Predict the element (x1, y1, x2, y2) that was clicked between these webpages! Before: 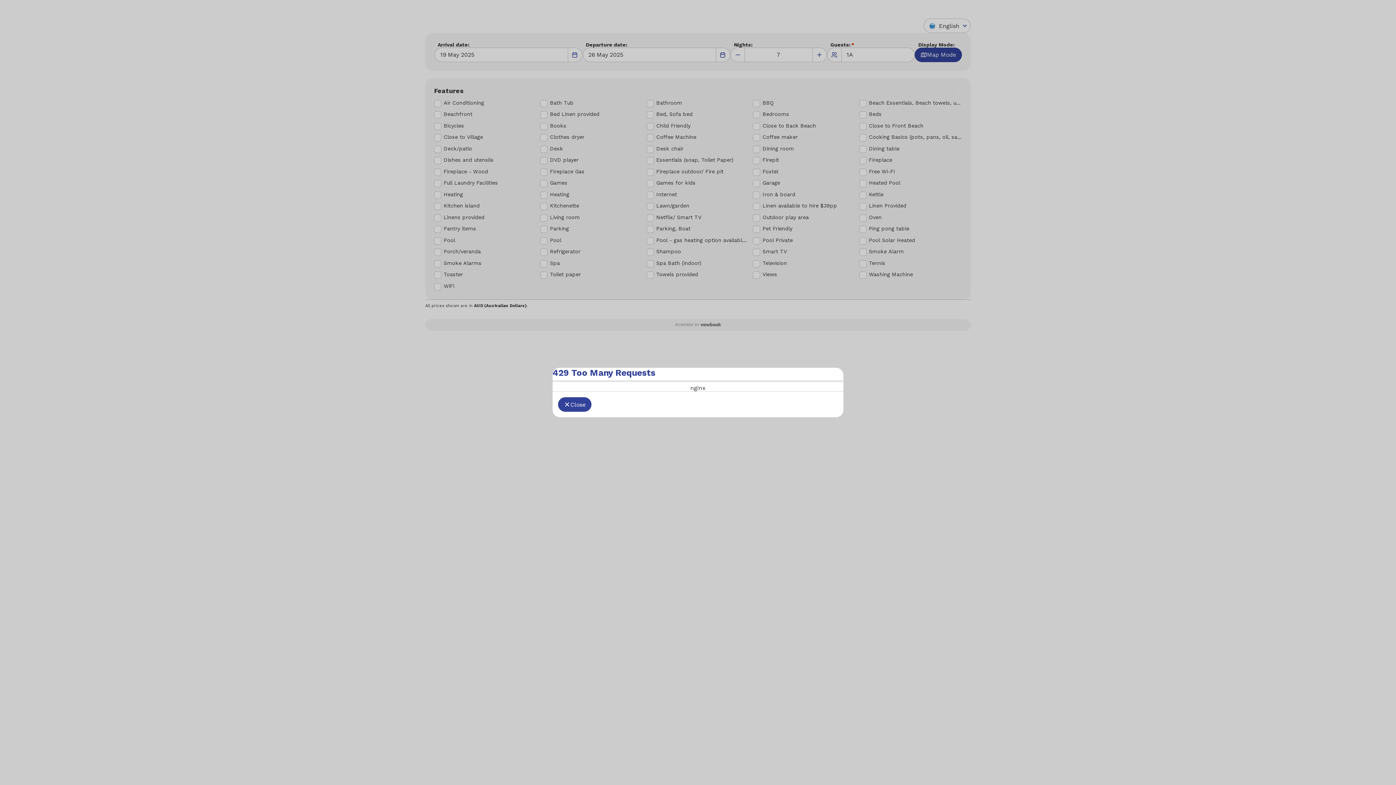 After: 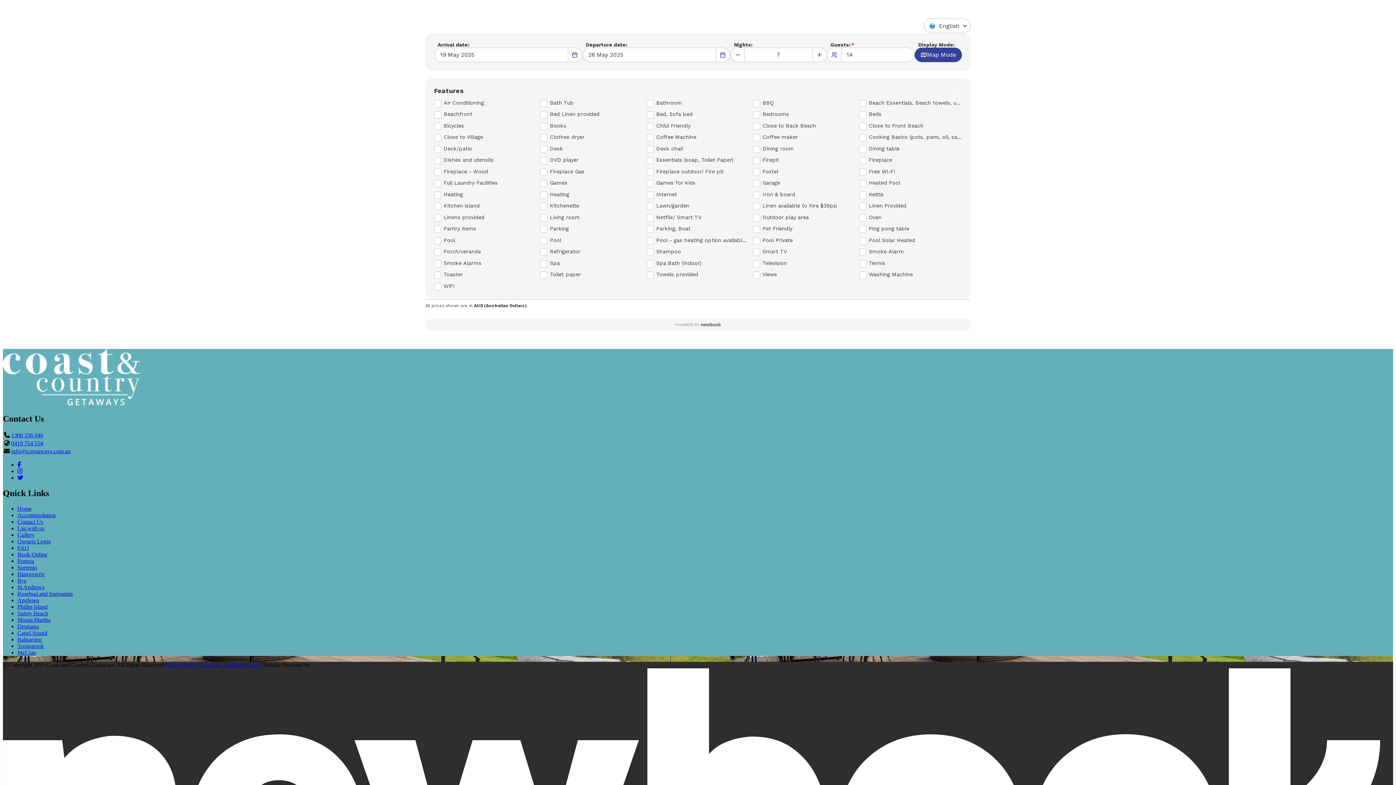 Action: label: Close bbox: (558, 397, 591, 412)